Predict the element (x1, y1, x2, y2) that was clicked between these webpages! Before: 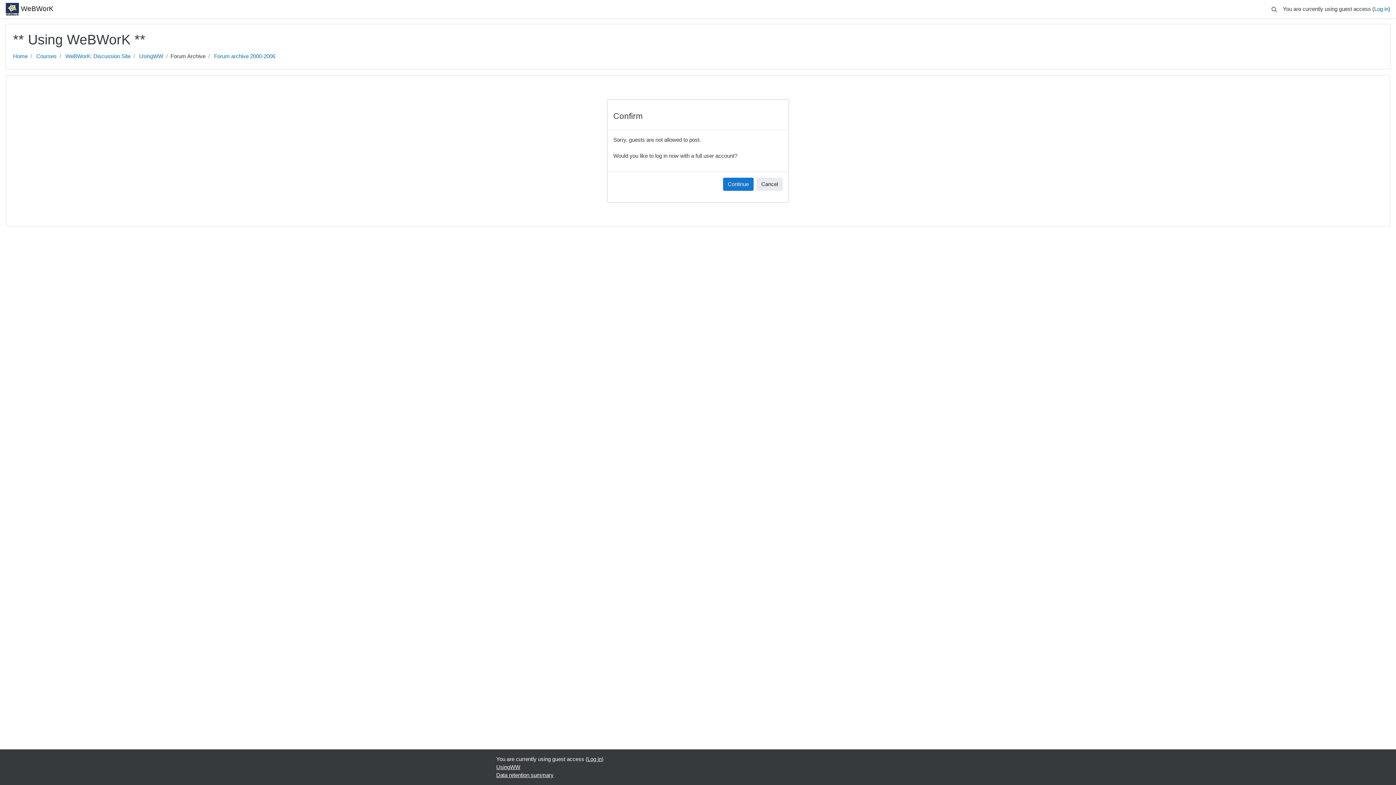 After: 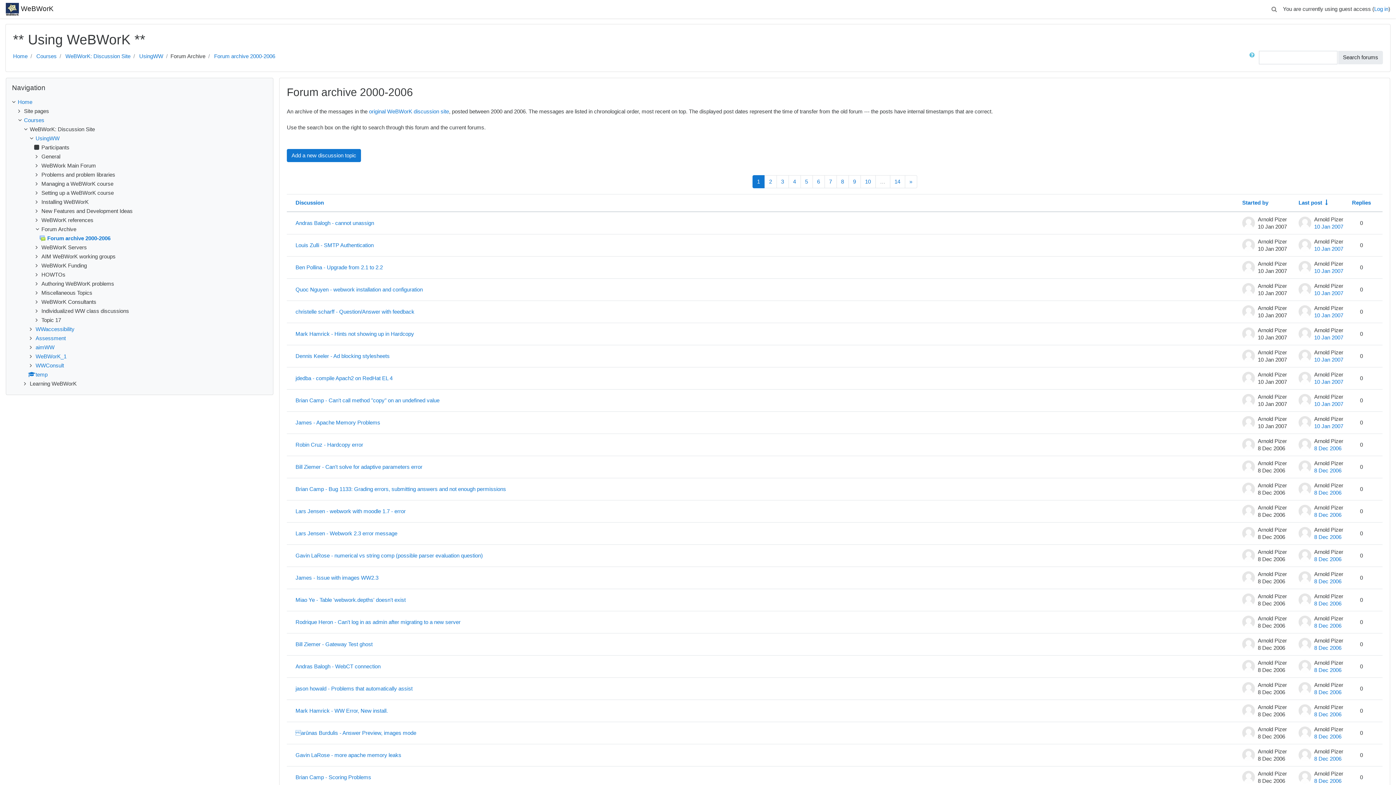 Action: label: Forum archive 2000-2006 bbox: (214, 53, 275, 59)